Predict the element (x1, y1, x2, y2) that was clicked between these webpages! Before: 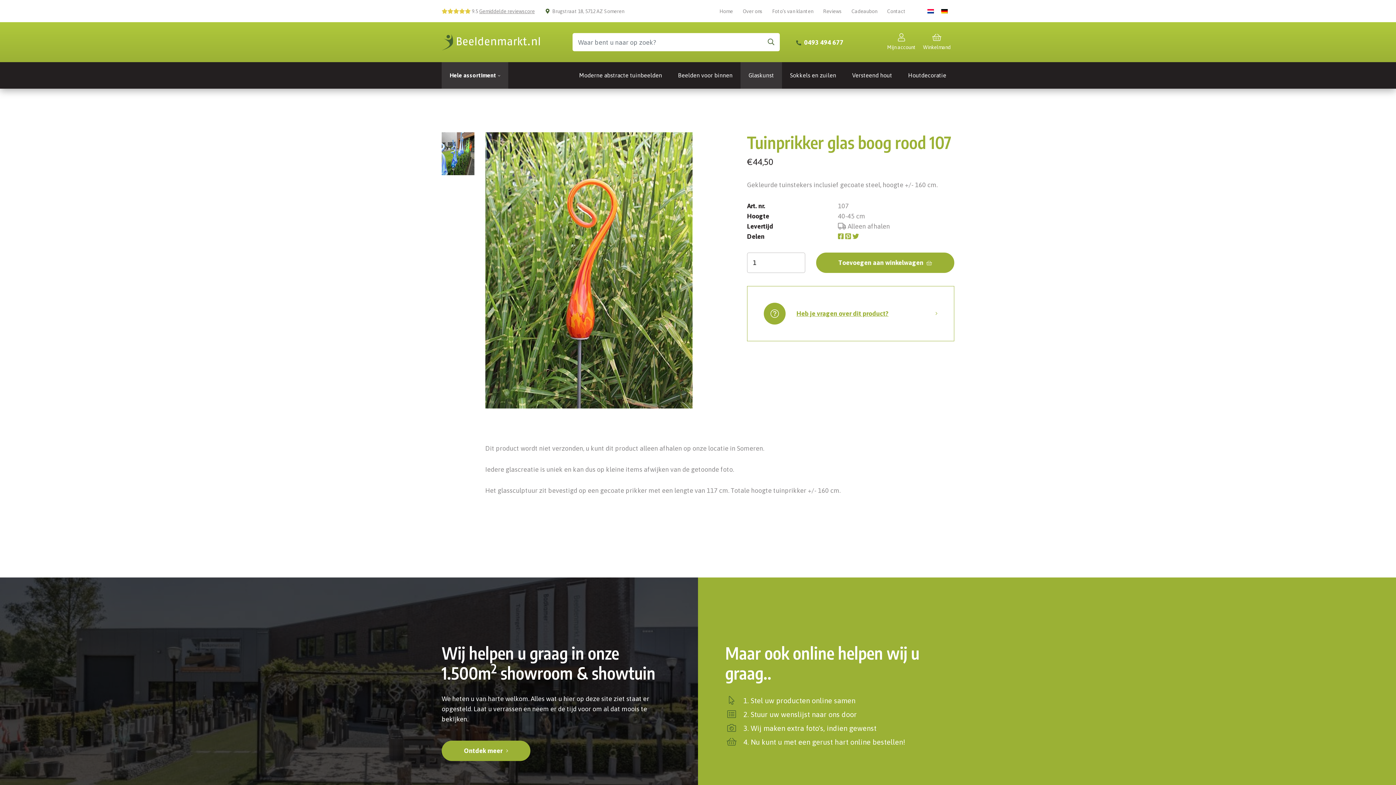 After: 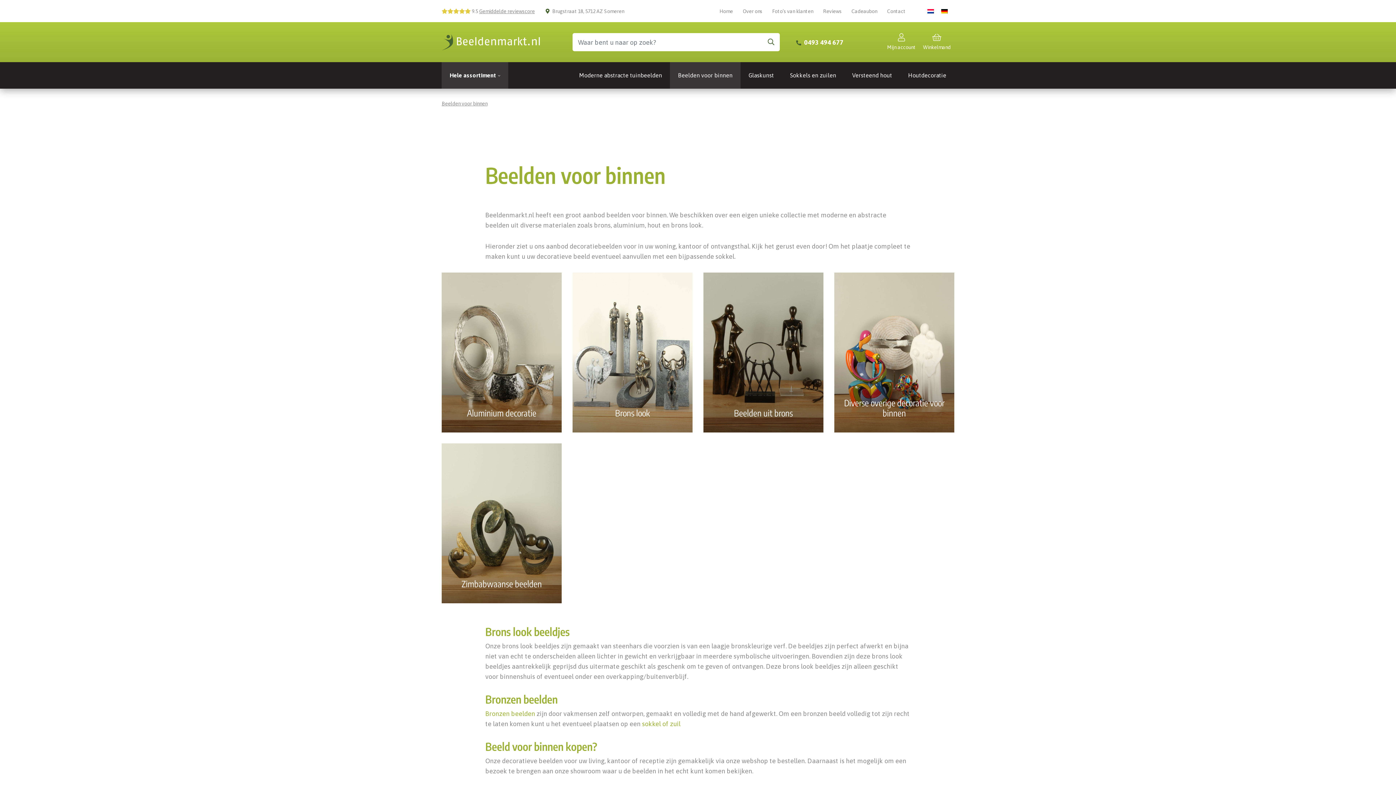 Action: label: Beelden voor binnen bbox: (670, 62, 740, 88)